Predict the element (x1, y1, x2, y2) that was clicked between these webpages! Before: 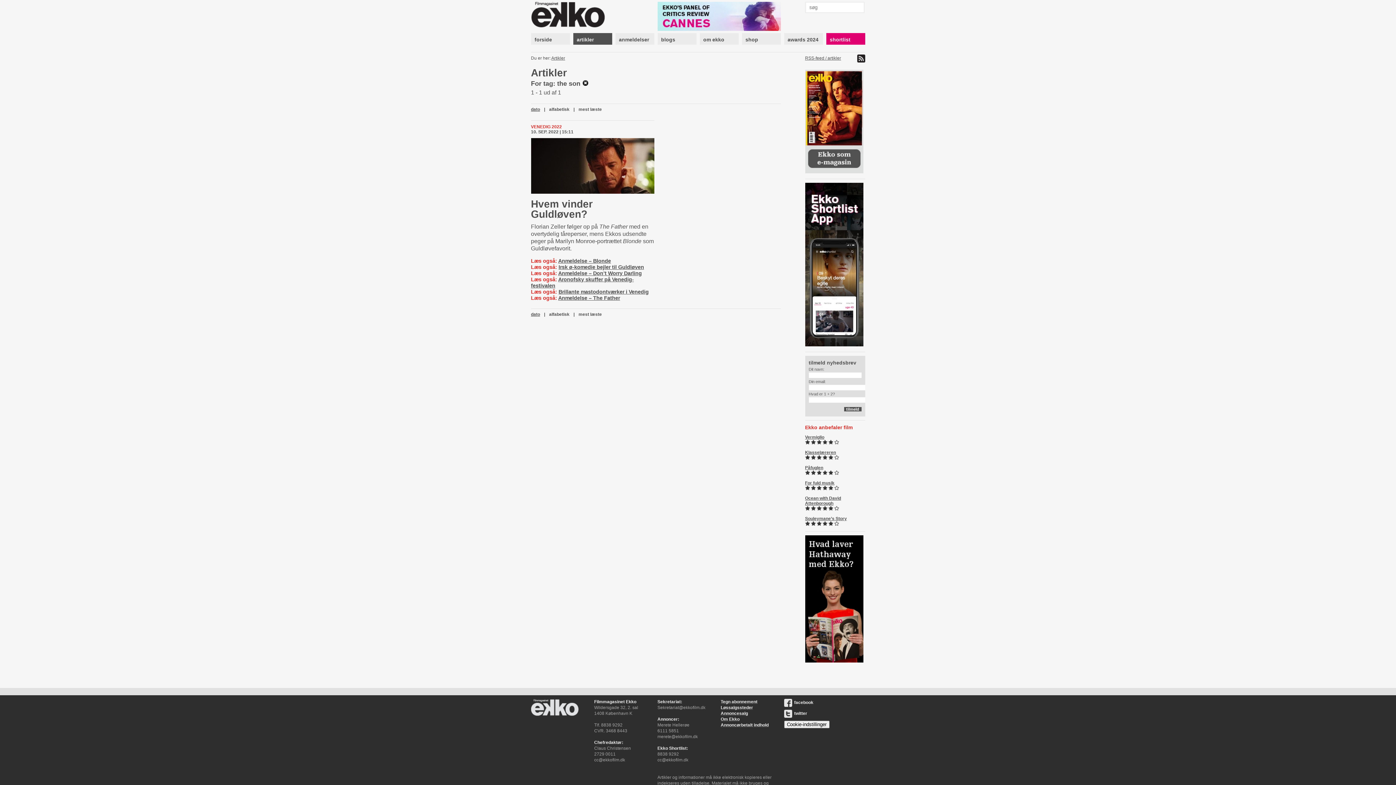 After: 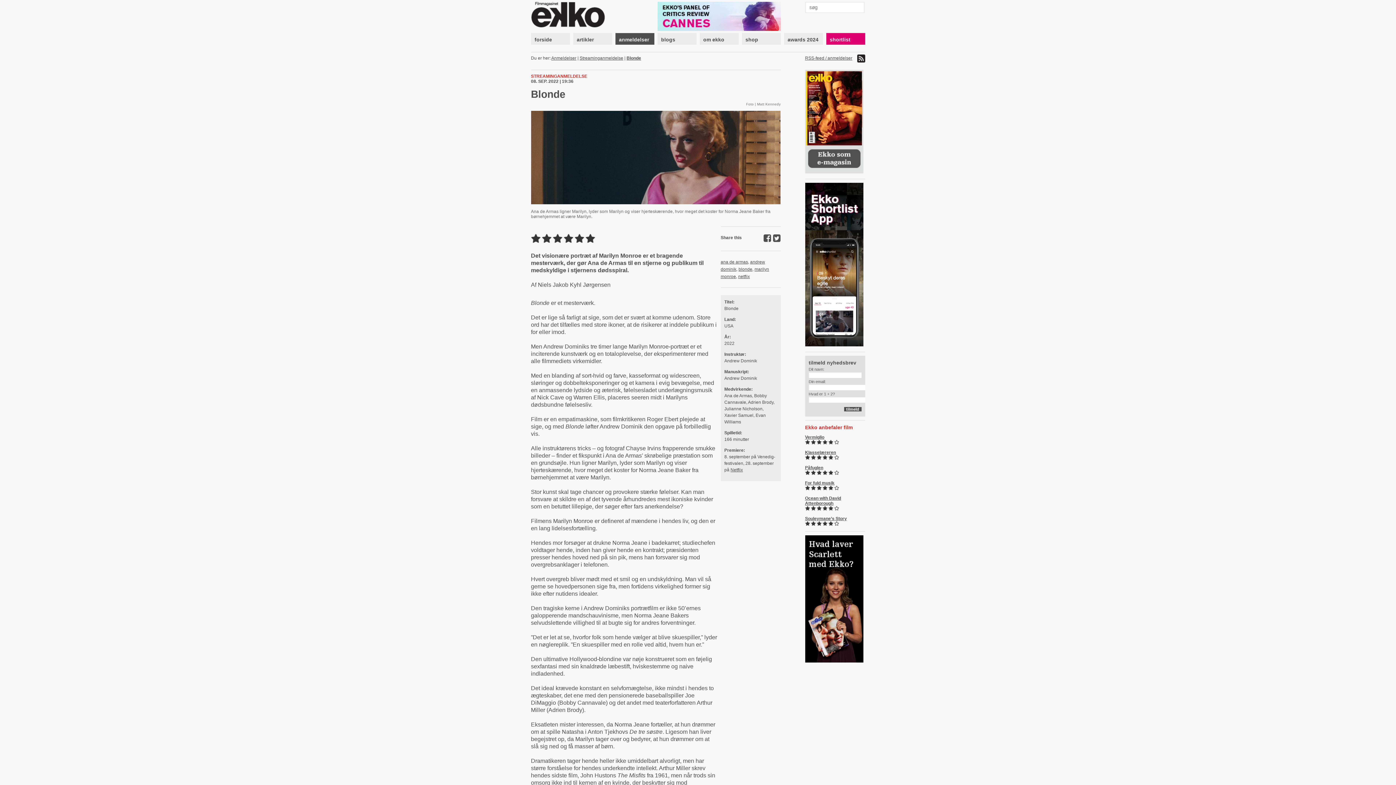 Action: label: Anmeldelse – Blonde bbox: (558, 258, 611, 264)